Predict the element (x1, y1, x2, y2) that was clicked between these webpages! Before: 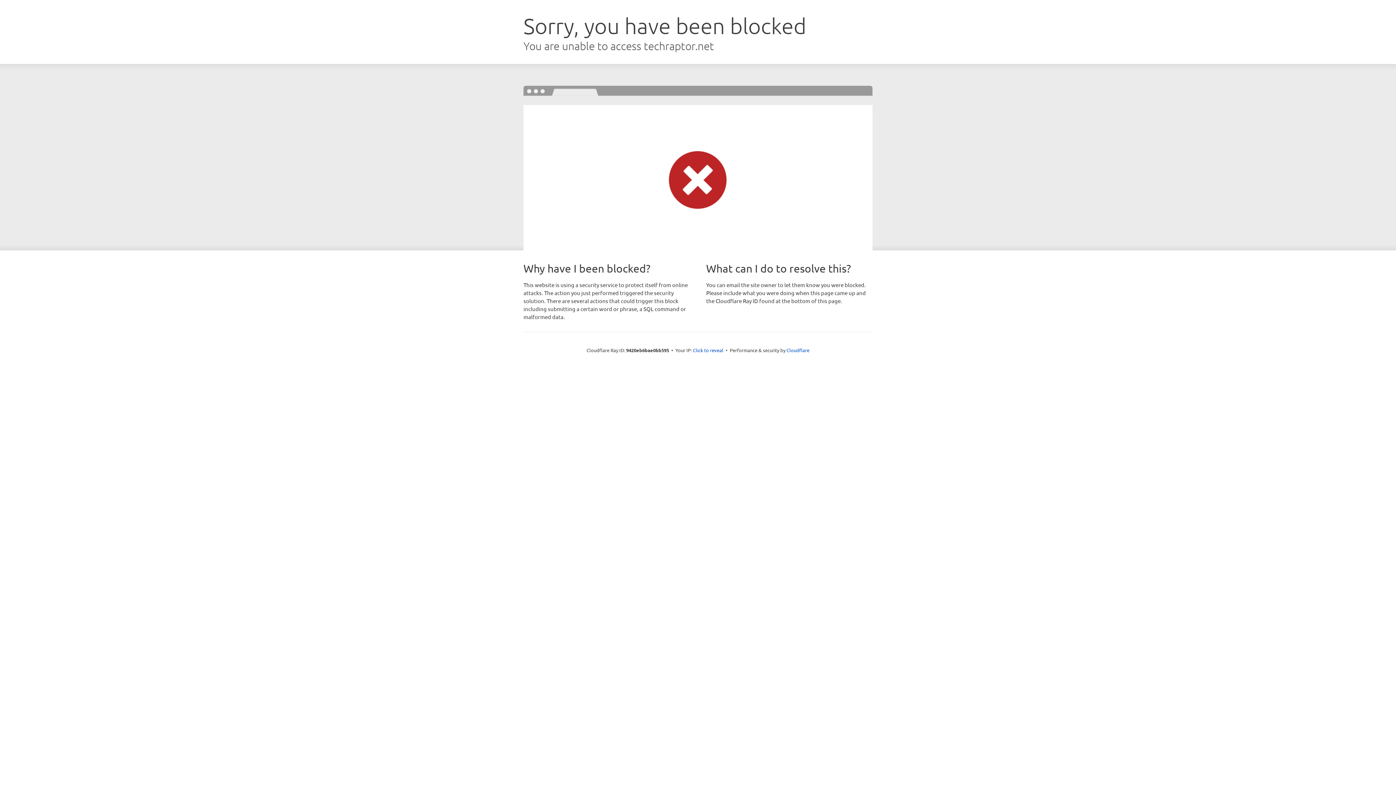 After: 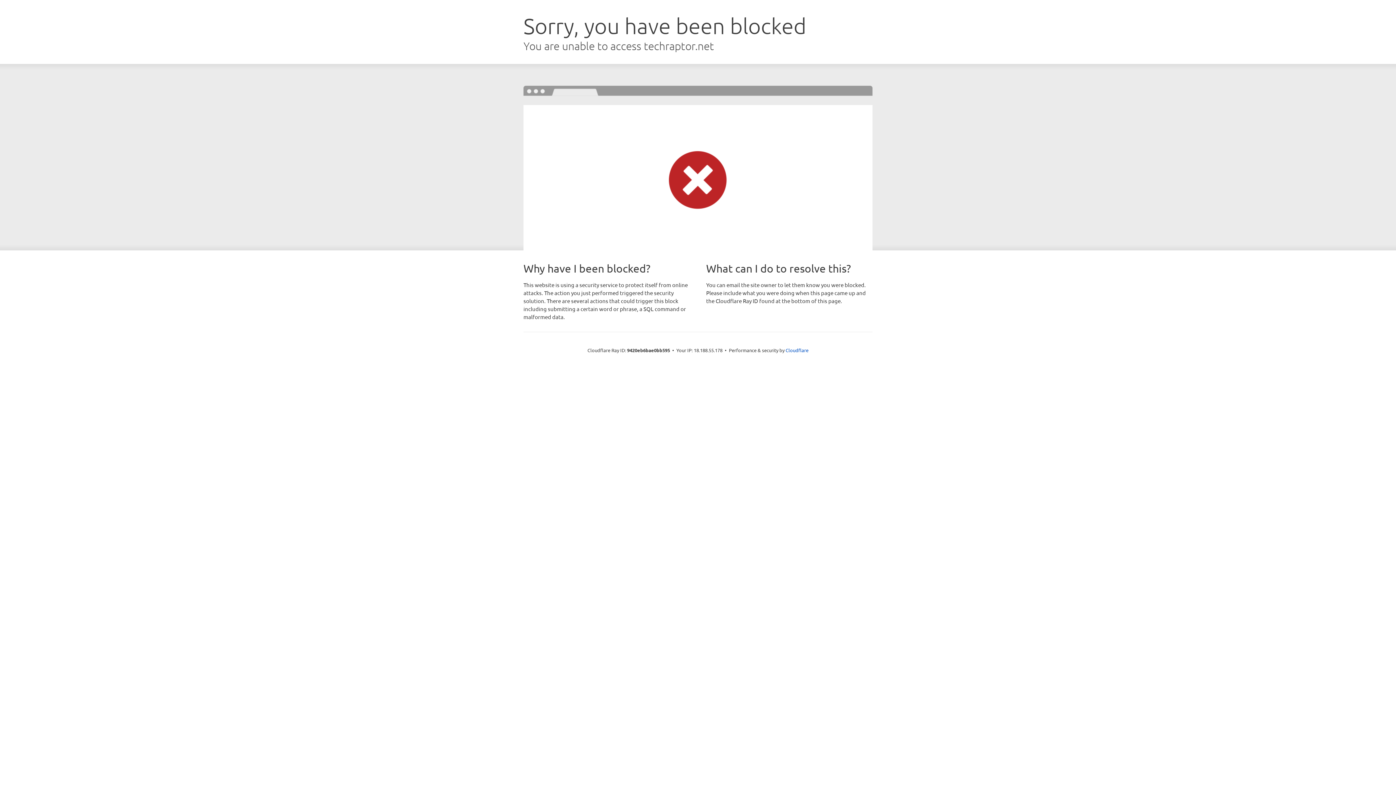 Action: bbox: (693, 346, 723, 353) label: Click to reveal